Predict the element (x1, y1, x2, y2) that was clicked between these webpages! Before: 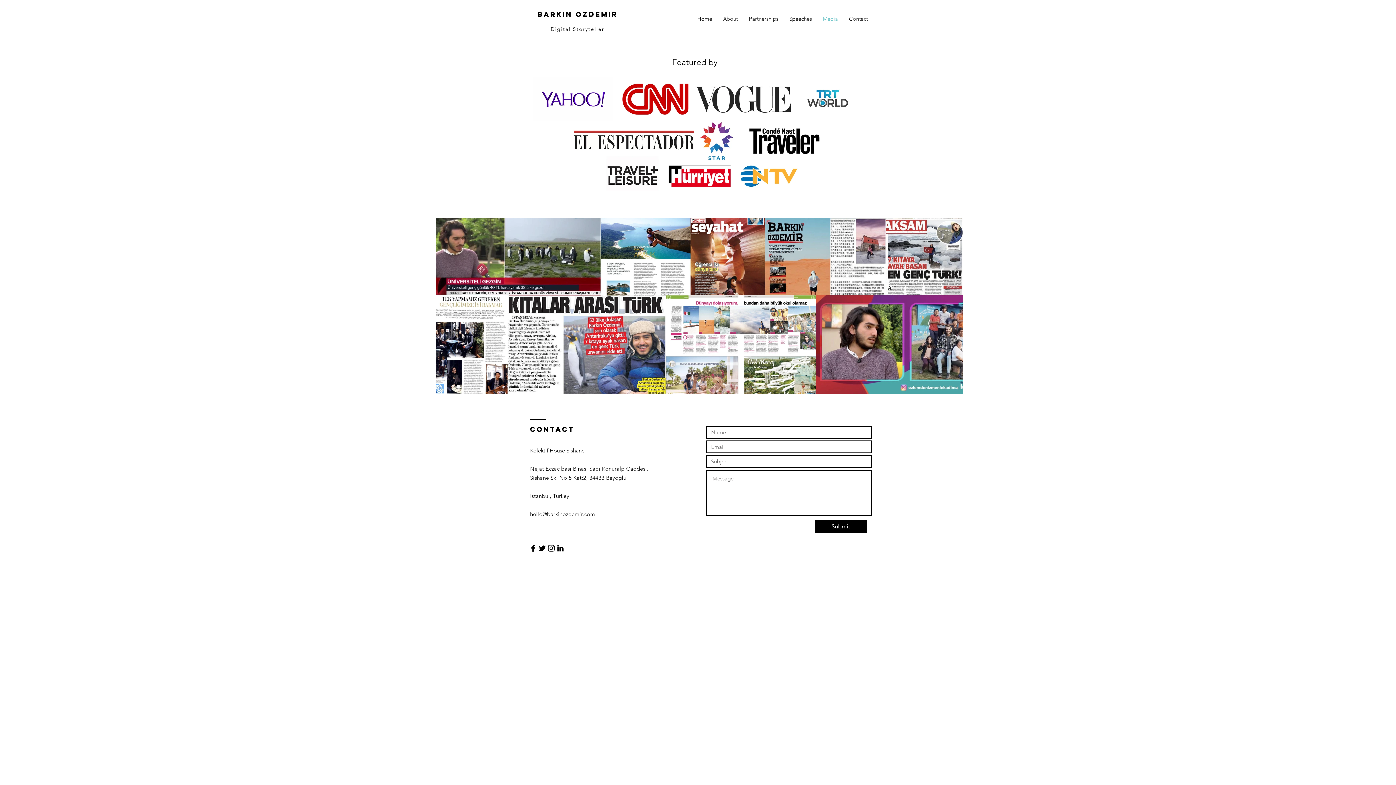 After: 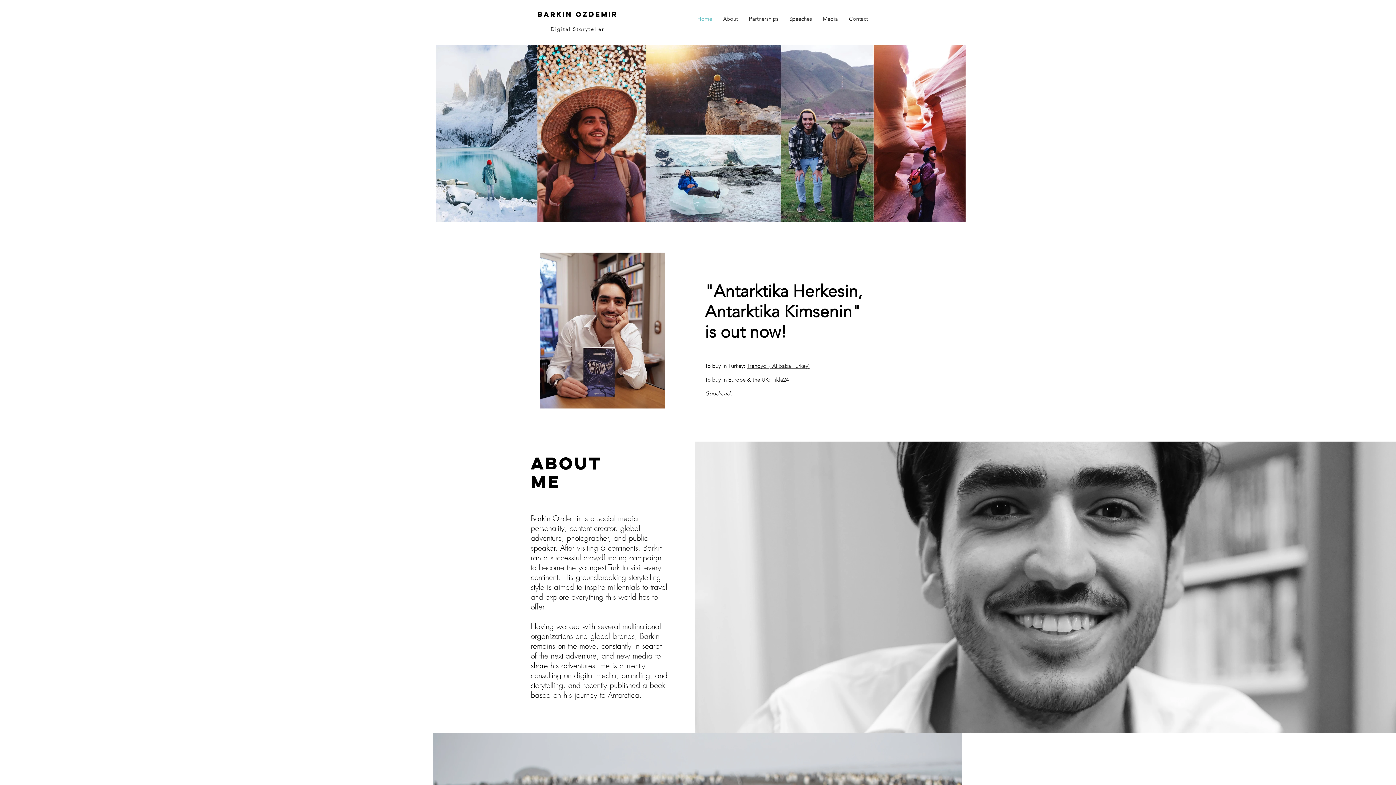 Action: label: BARKIN OZDEMIR bbox: (537, 9, 618, 18)